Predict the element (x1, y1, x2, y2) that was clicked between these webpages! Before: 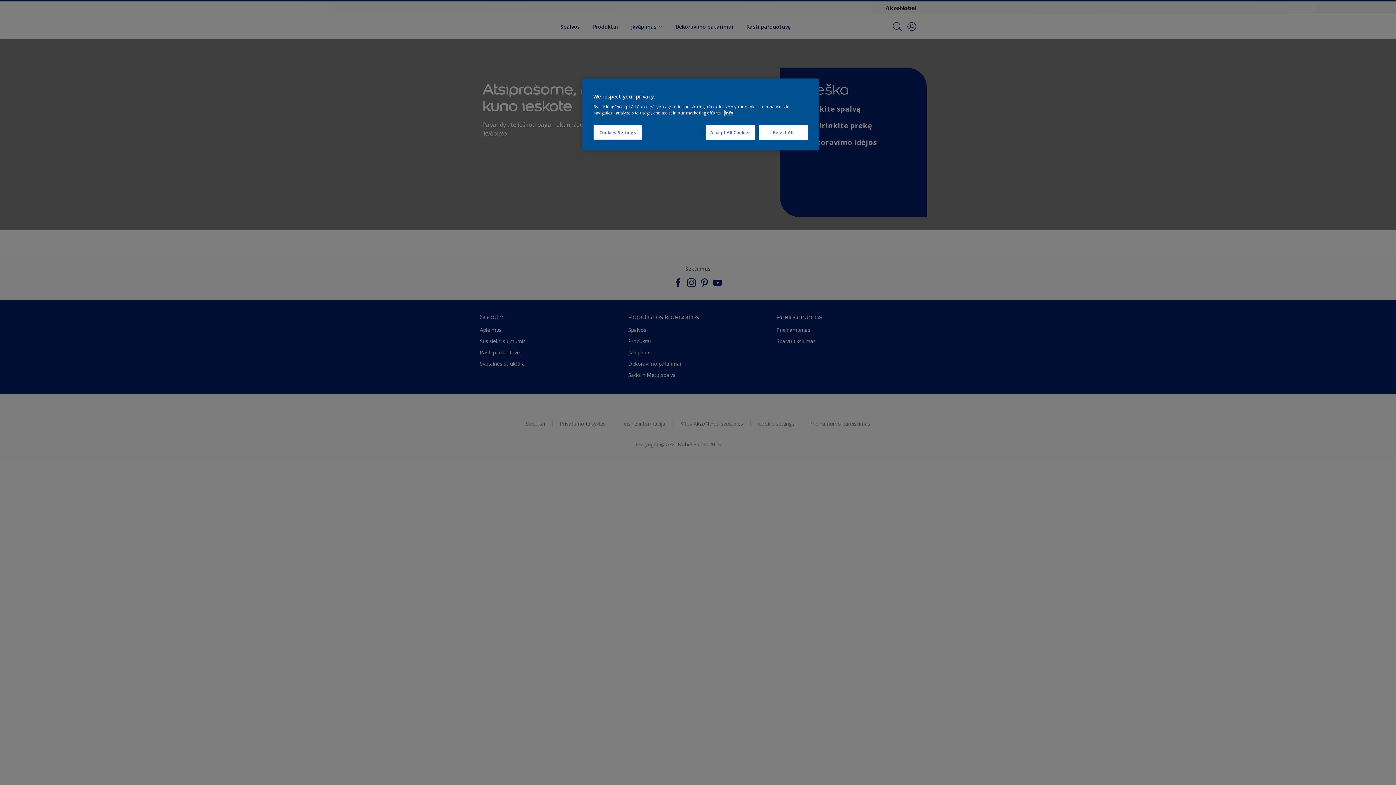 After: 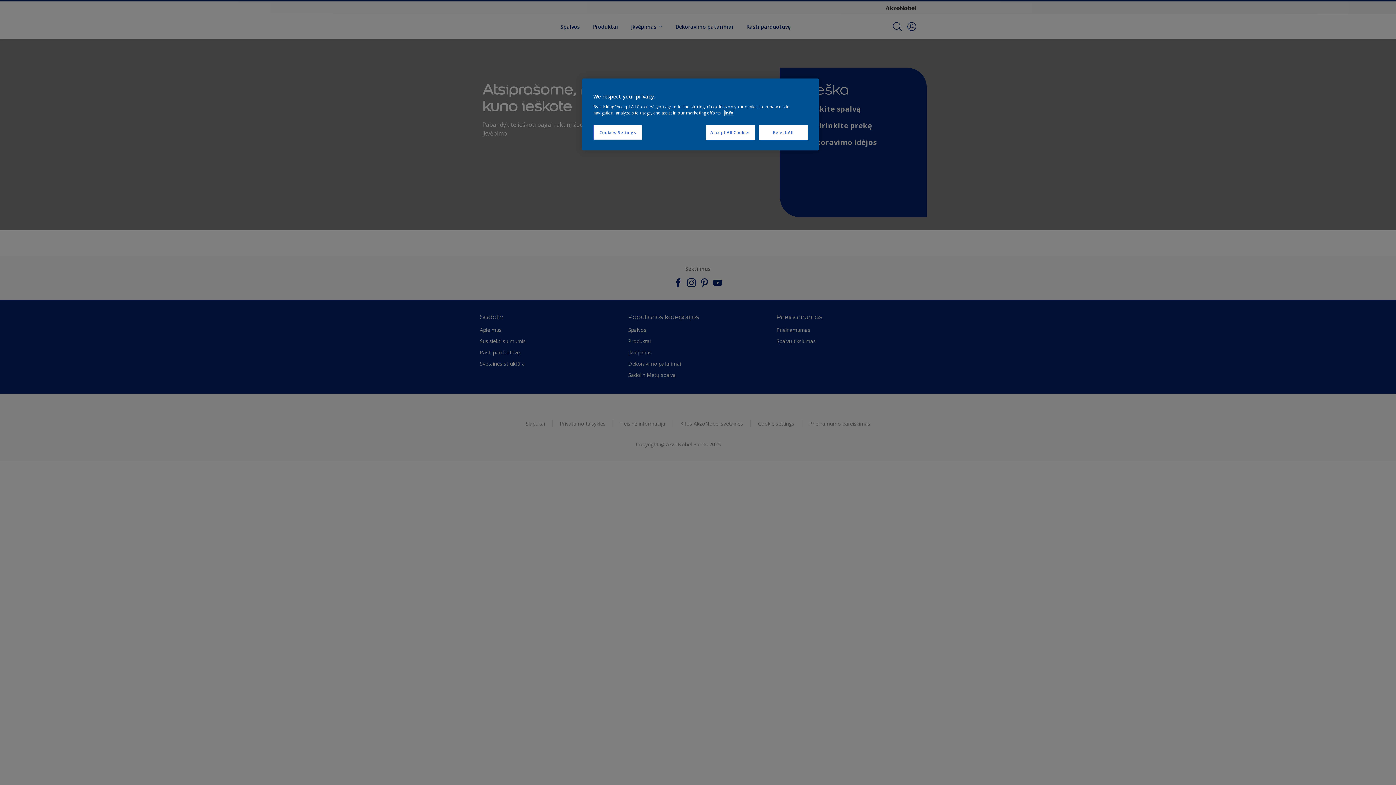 Action: label: More information about your privacy, opens in a new tab bbox: (724, 110, 733, 115)